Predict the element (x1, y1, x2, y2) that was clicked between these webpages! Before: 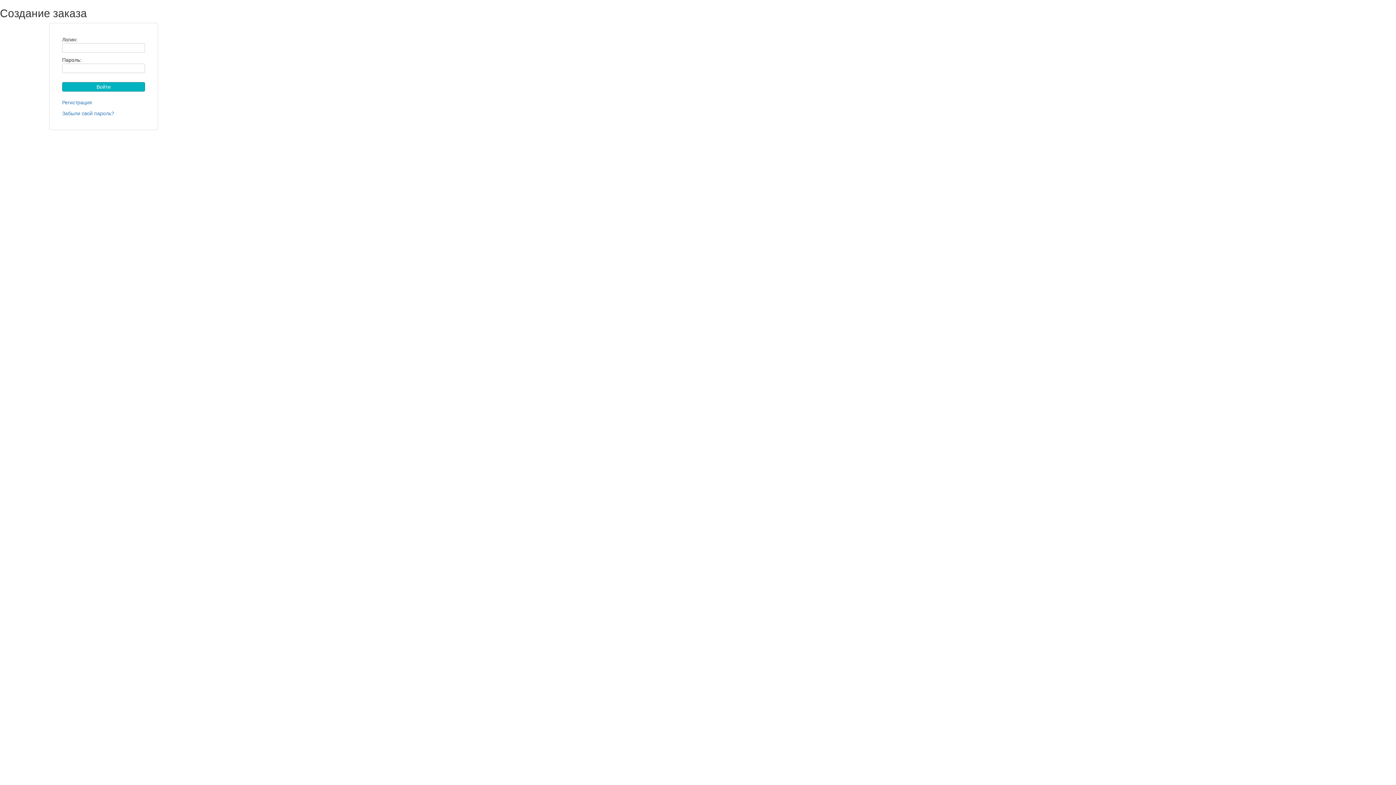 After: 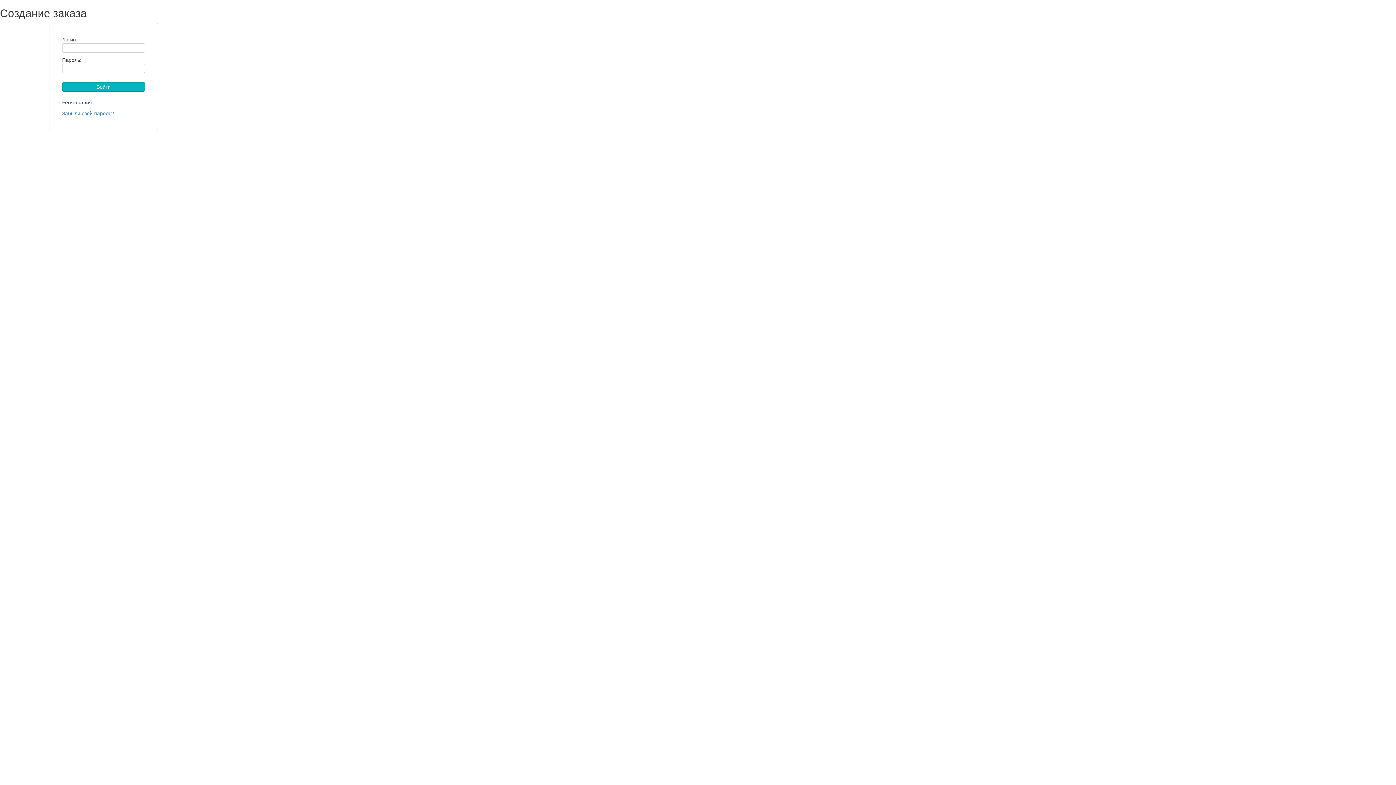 Action: label: Регистрация bbox: (62, 99, 92, 105)